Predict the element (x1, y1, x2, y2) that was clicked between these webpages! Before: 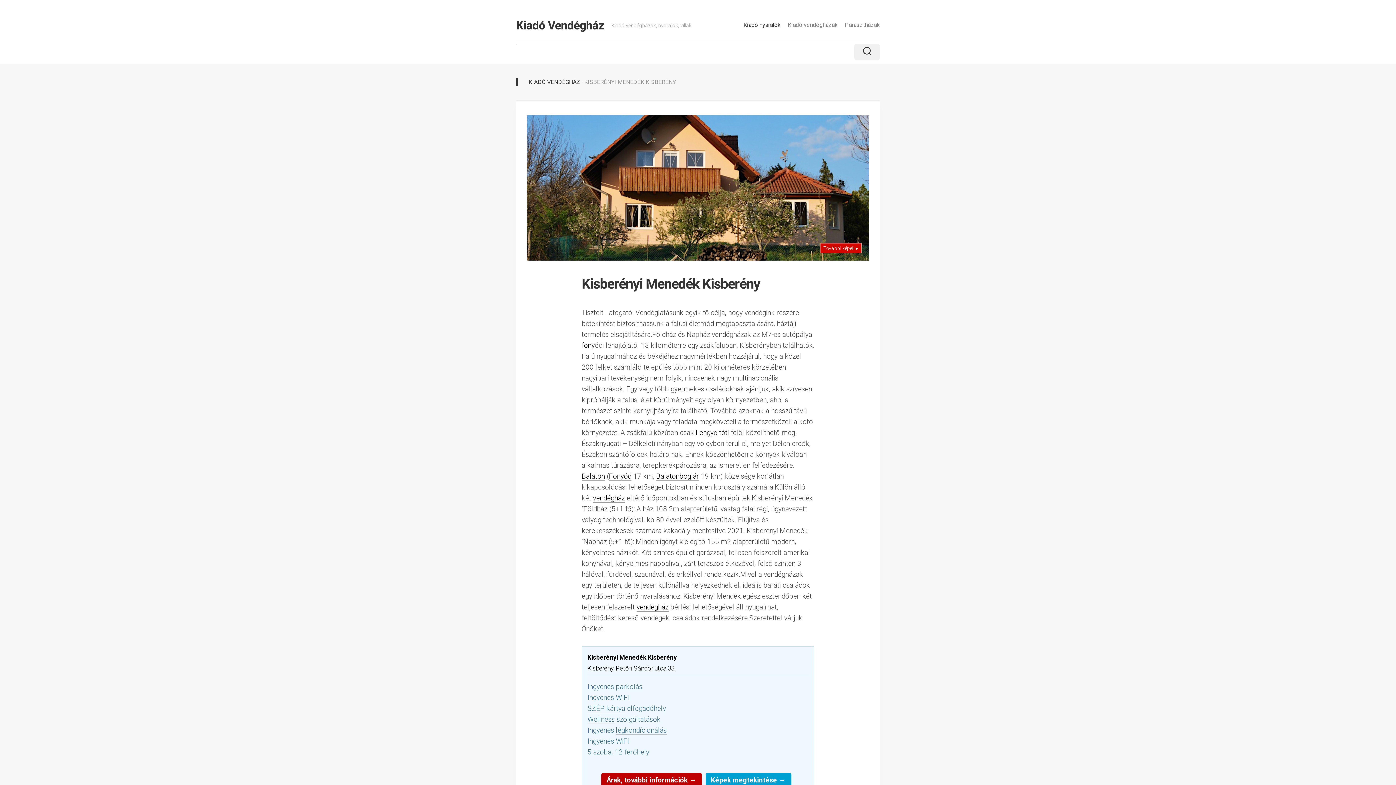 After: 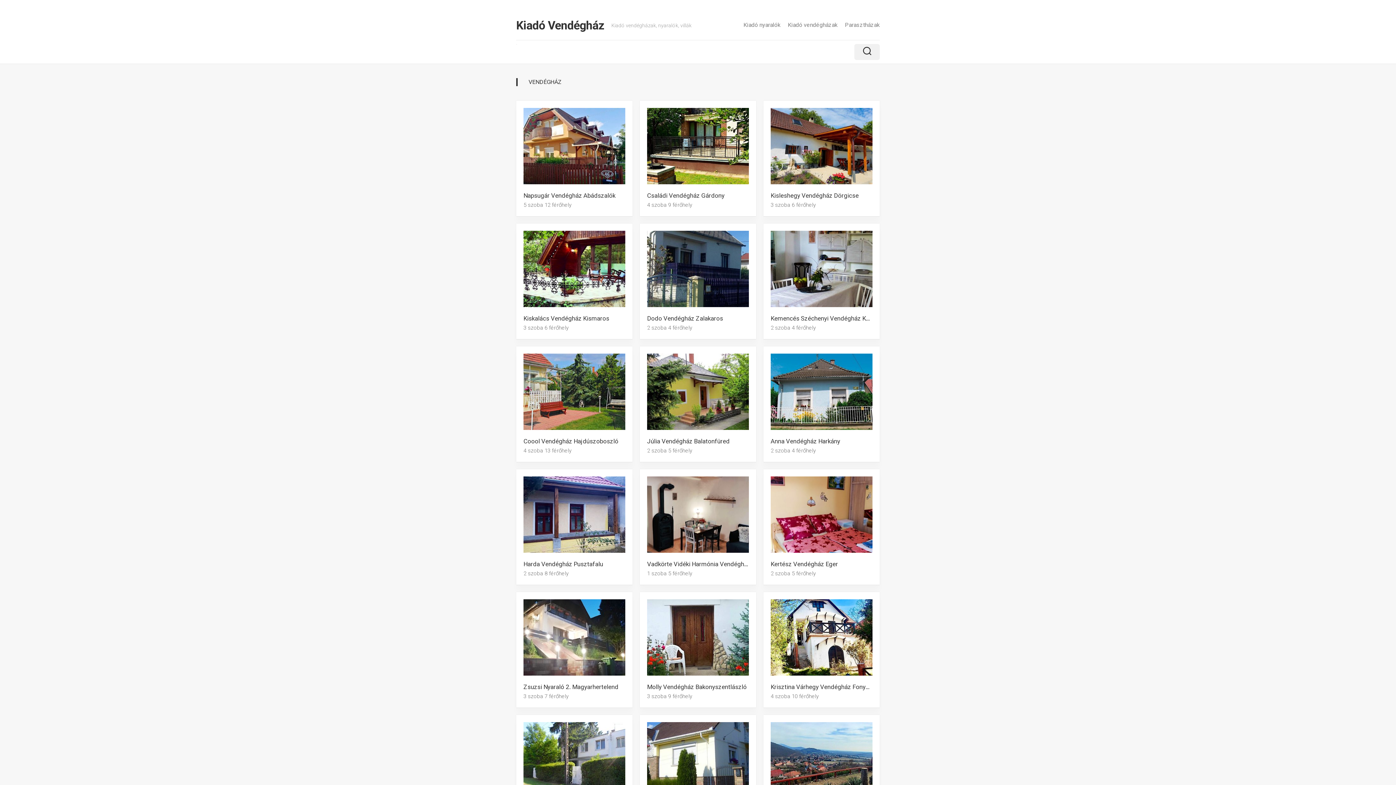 Action: bbox: (593, 494, 625, 502) label: vendégház